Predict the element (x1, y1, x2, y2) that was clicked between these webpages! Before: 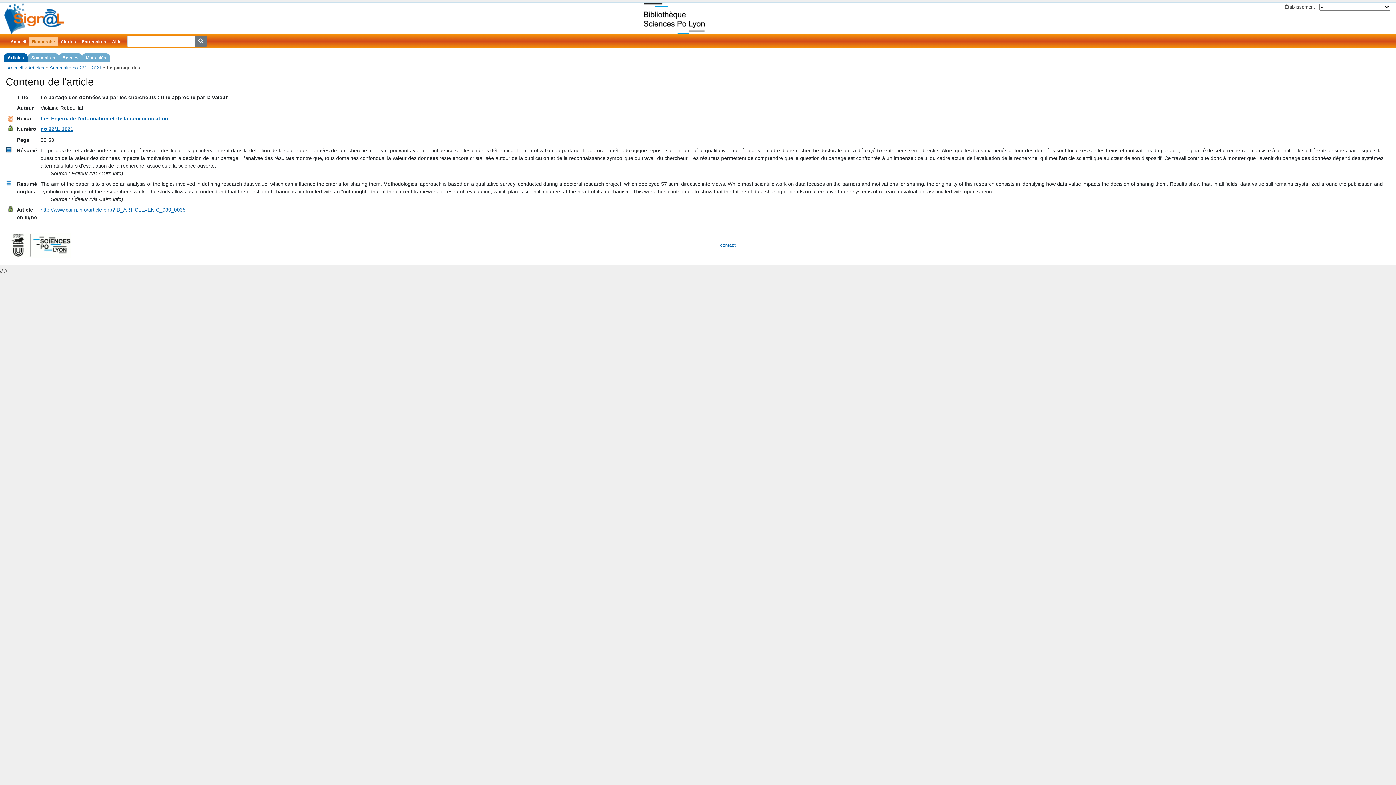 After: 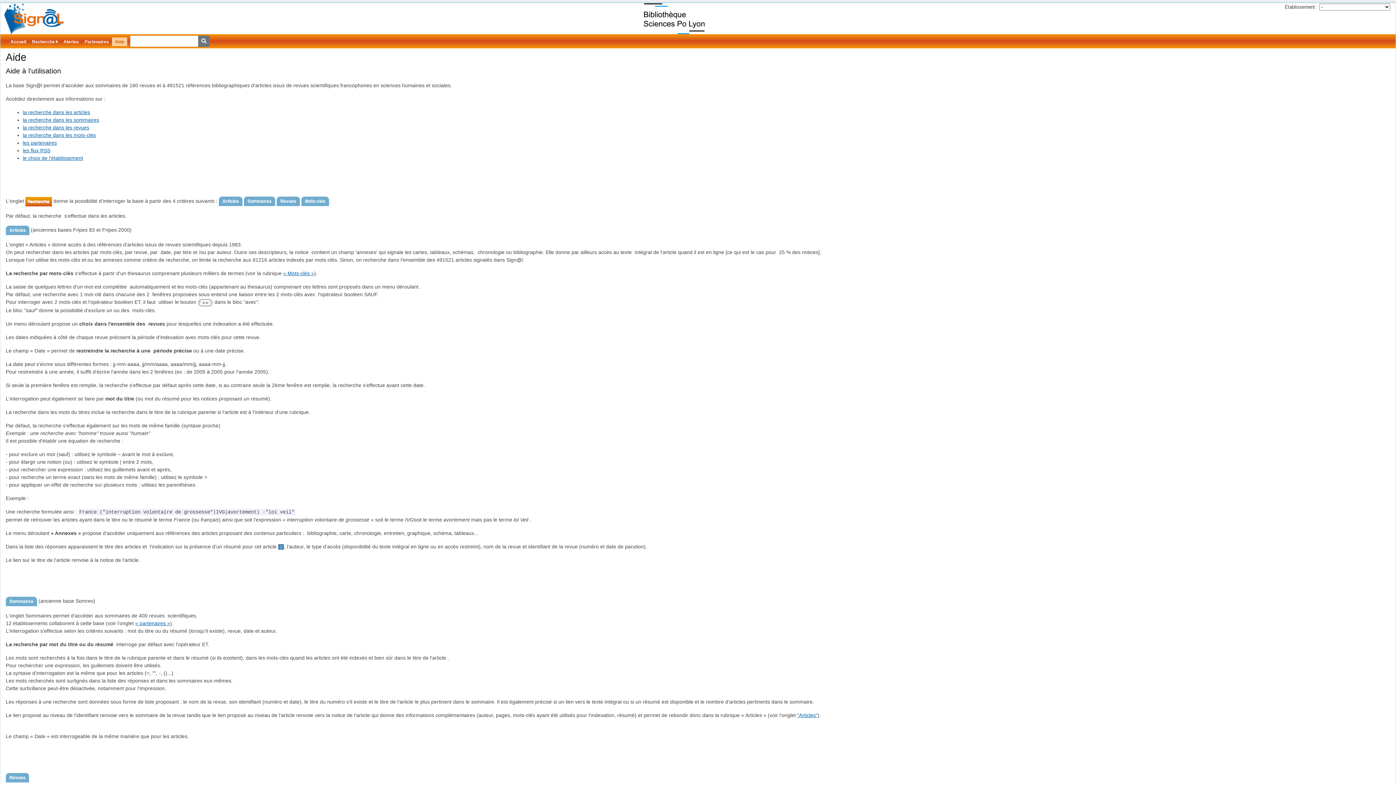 Action: label: Aide bbox: (109, 37, 124, 46)